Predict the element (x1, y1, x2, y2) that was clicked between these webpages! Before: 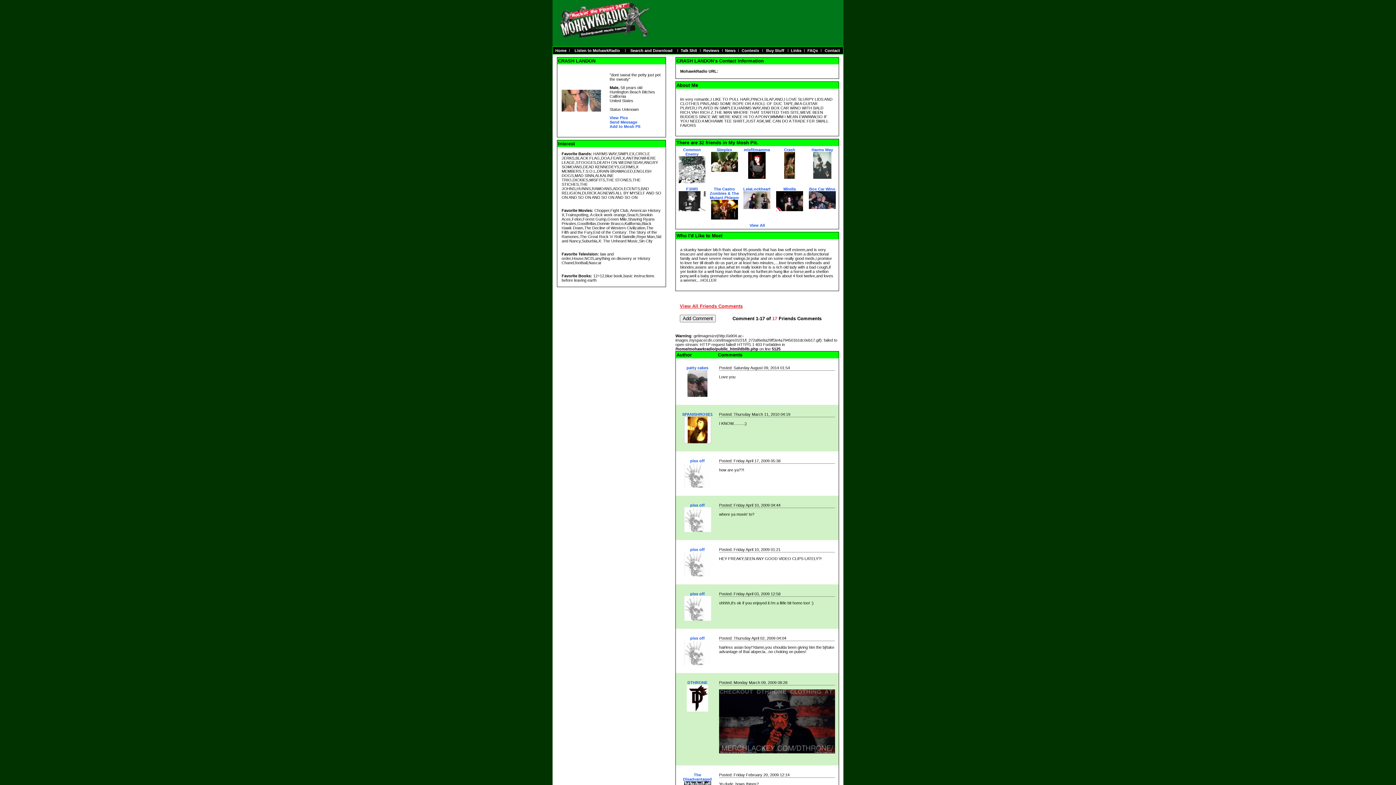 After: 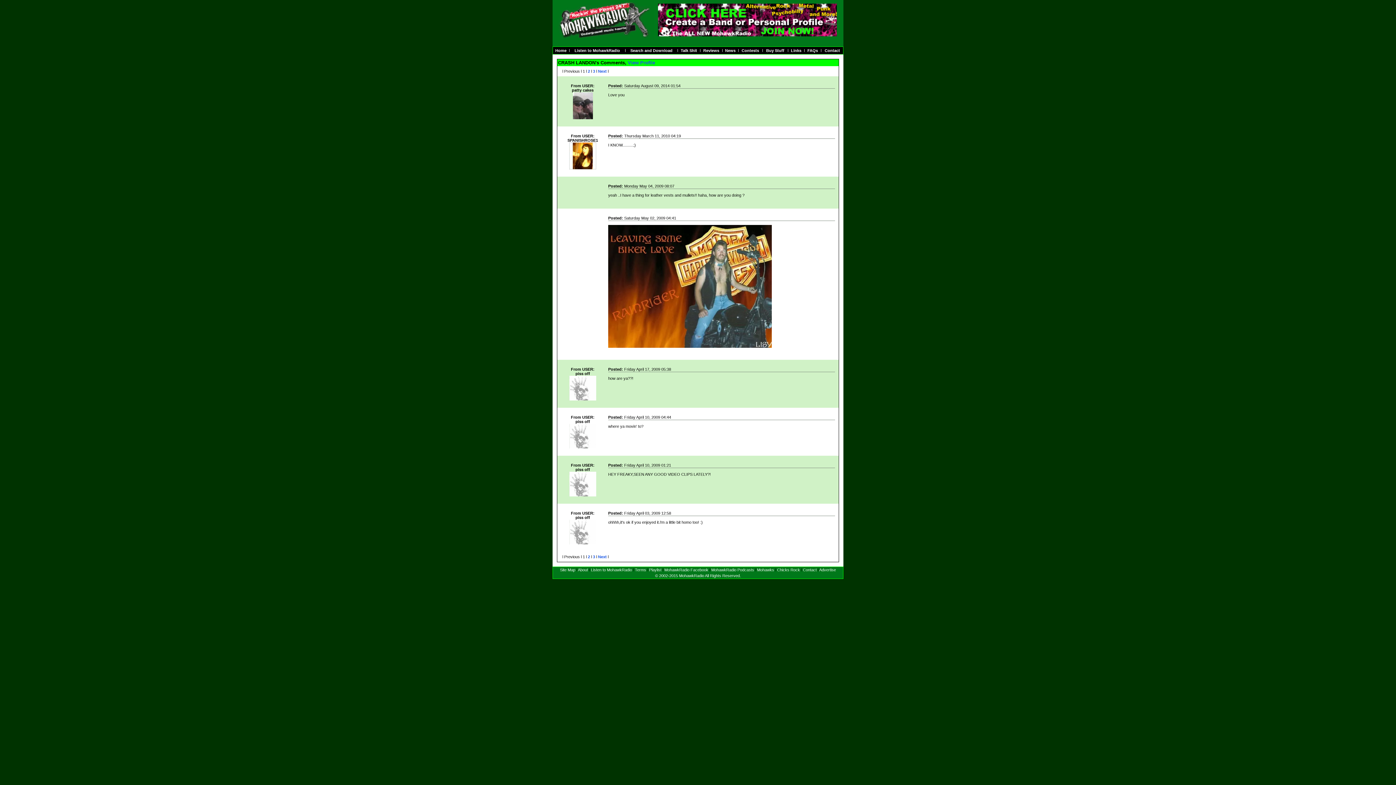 Action: bbox: (680, 303, 742, 309) label: View All Friends Comments